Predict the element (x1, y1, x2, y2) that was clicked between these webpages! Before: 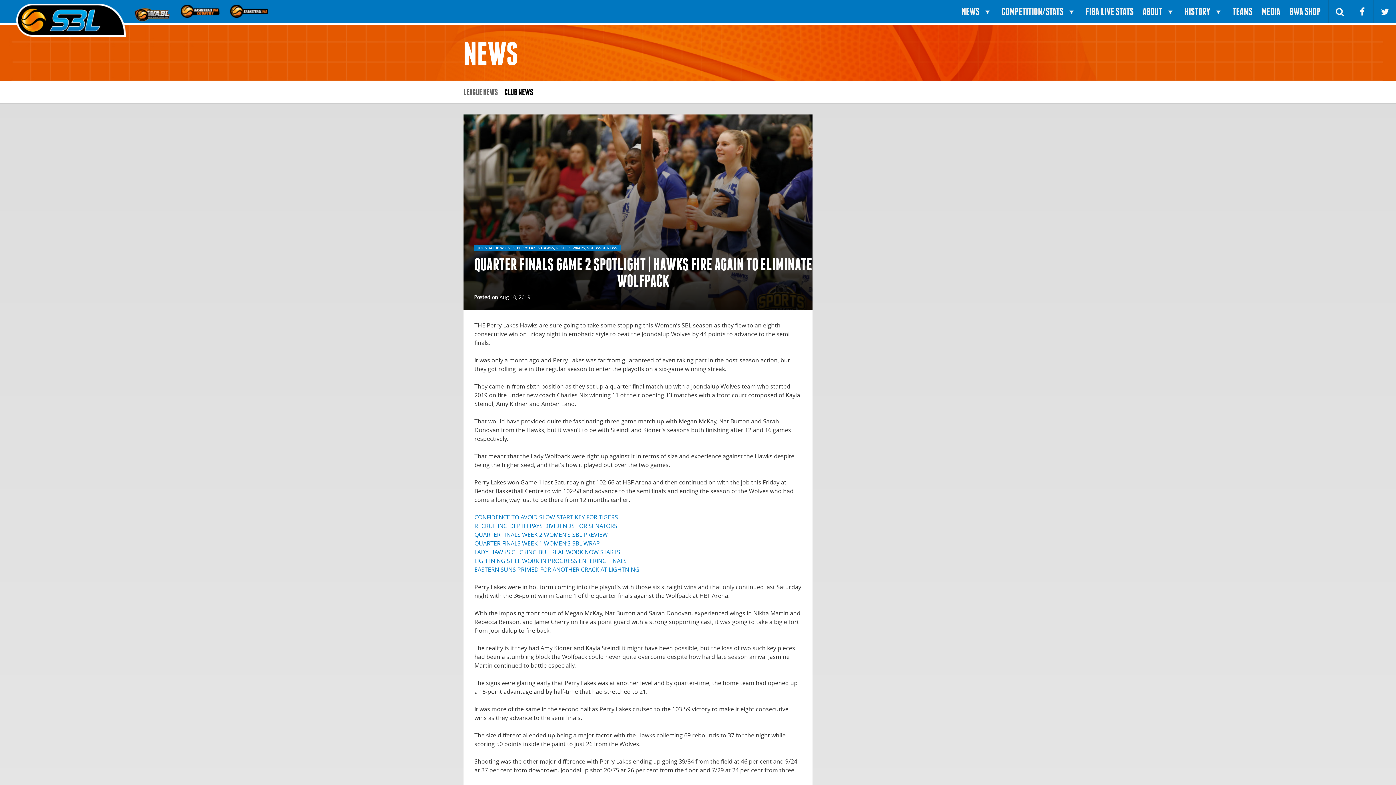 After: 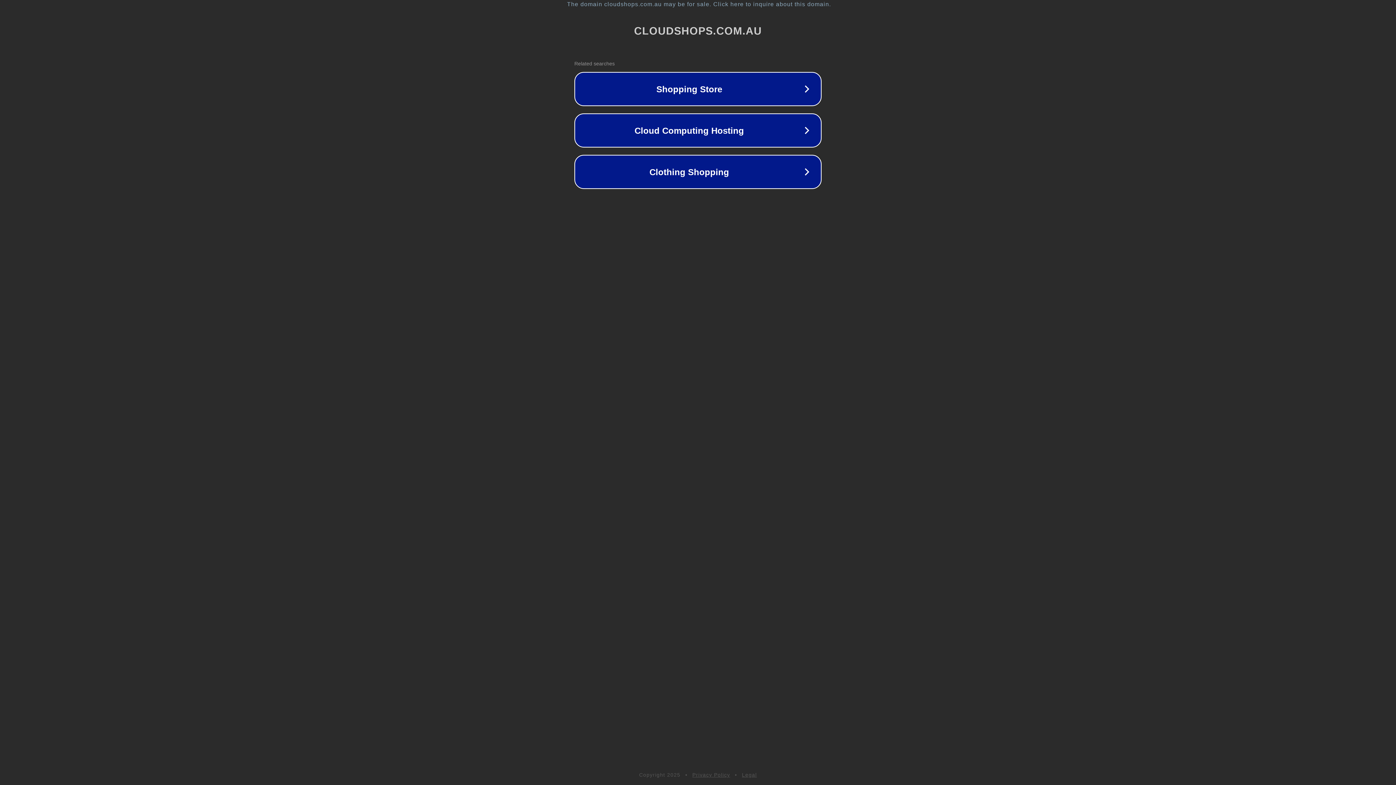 Action: label: BWA SHOP bbox: (1289, 0, 1321, 23)